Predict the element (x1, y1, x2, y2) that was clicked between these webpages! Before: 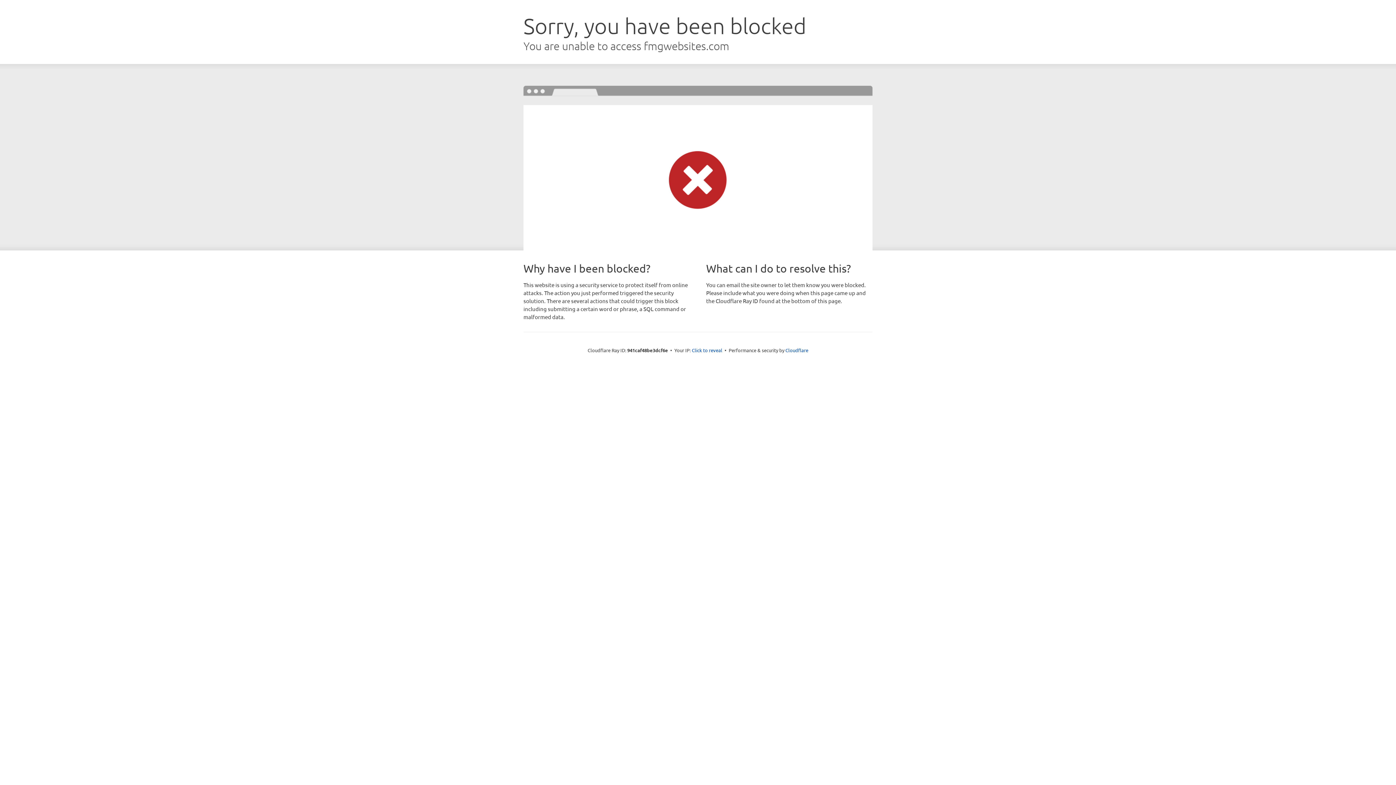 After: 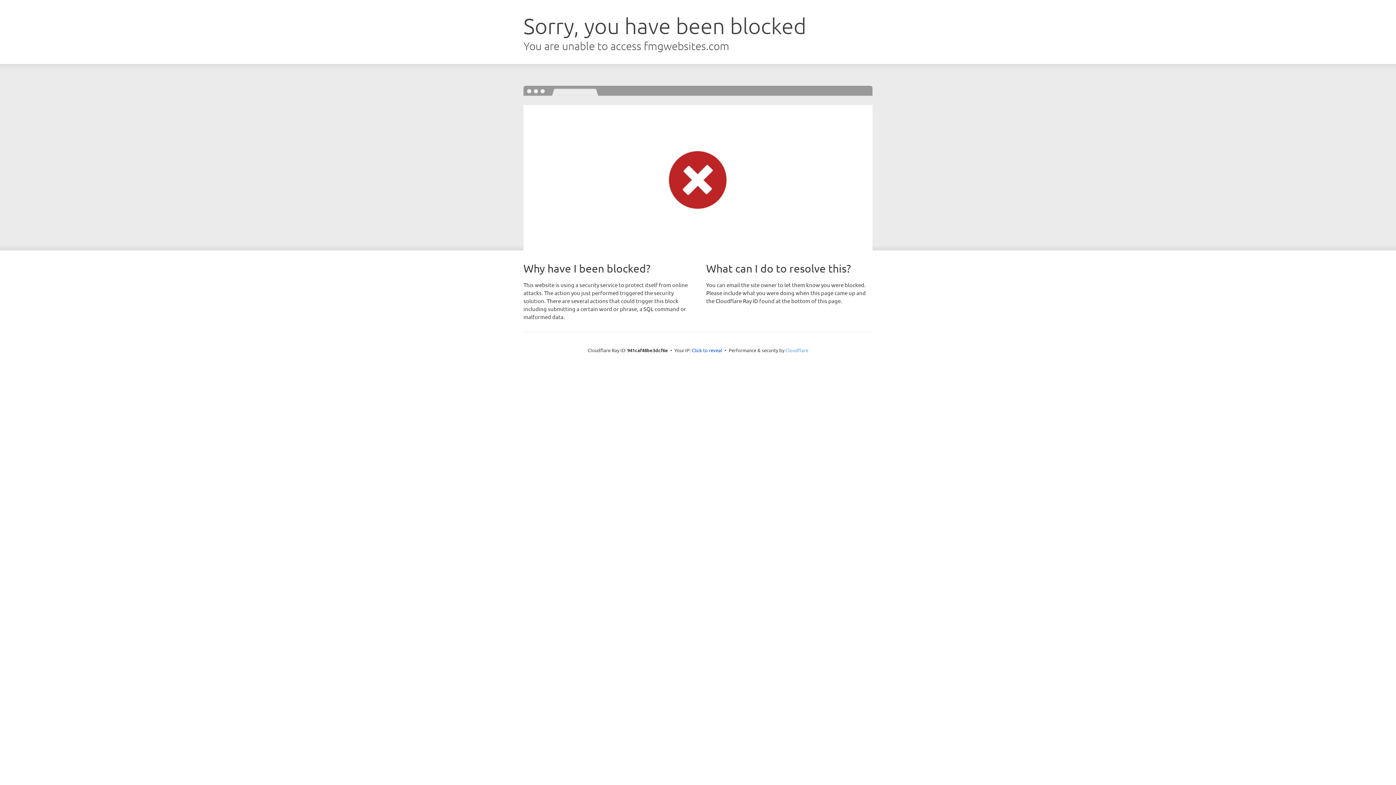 Action: label: Cloudflare bbox: (785, 347, 808, 353)